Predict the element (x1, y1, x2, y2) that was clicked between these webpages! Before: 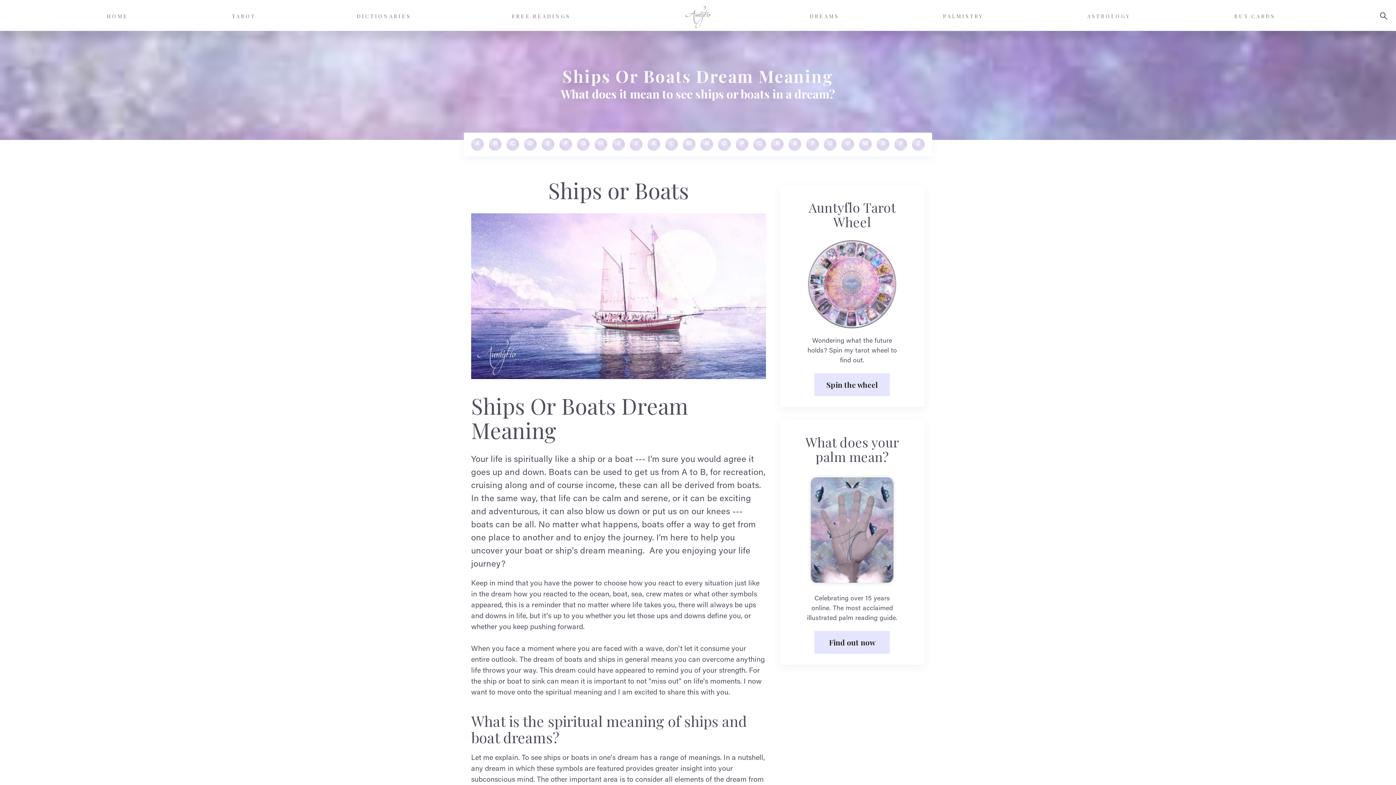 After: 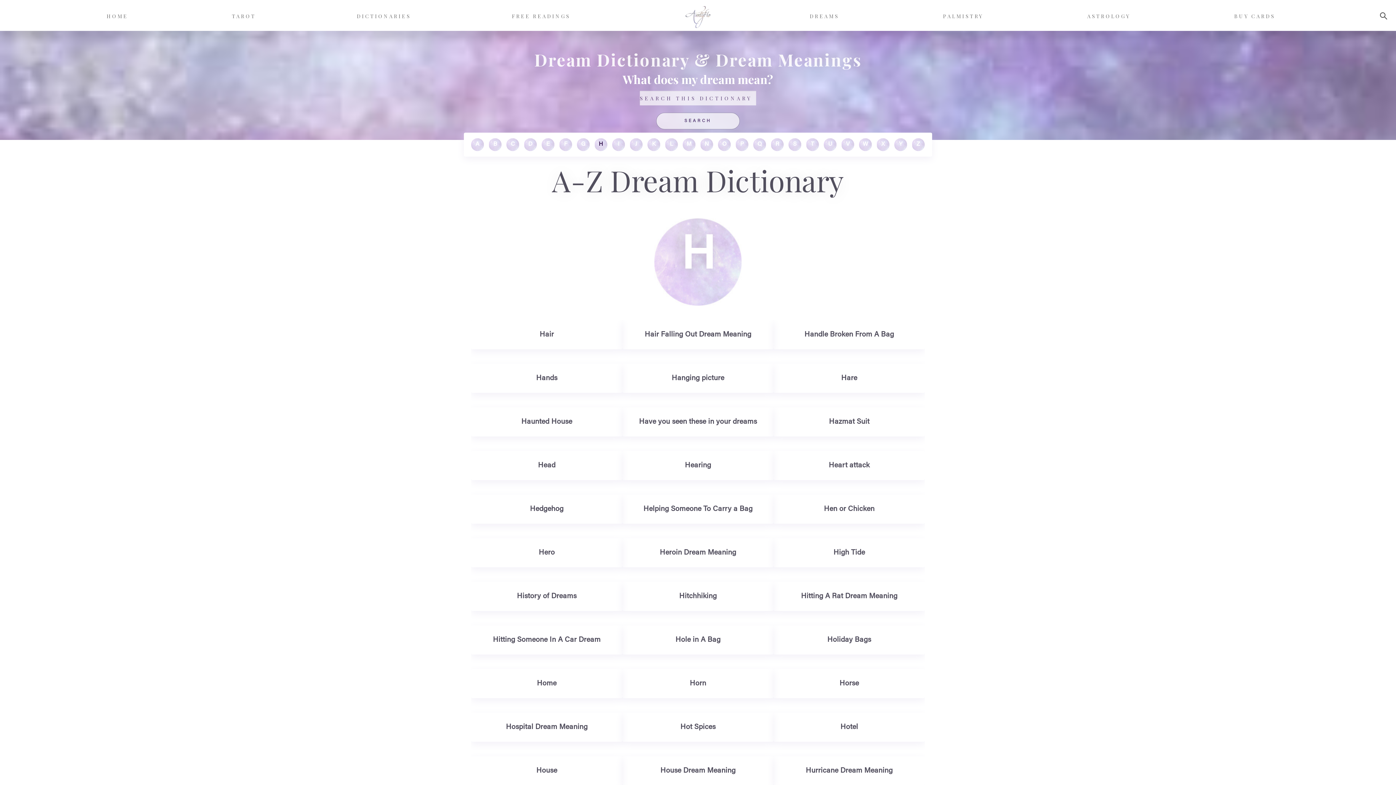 Action: bbox: (594, 138, 607, 150) label: H